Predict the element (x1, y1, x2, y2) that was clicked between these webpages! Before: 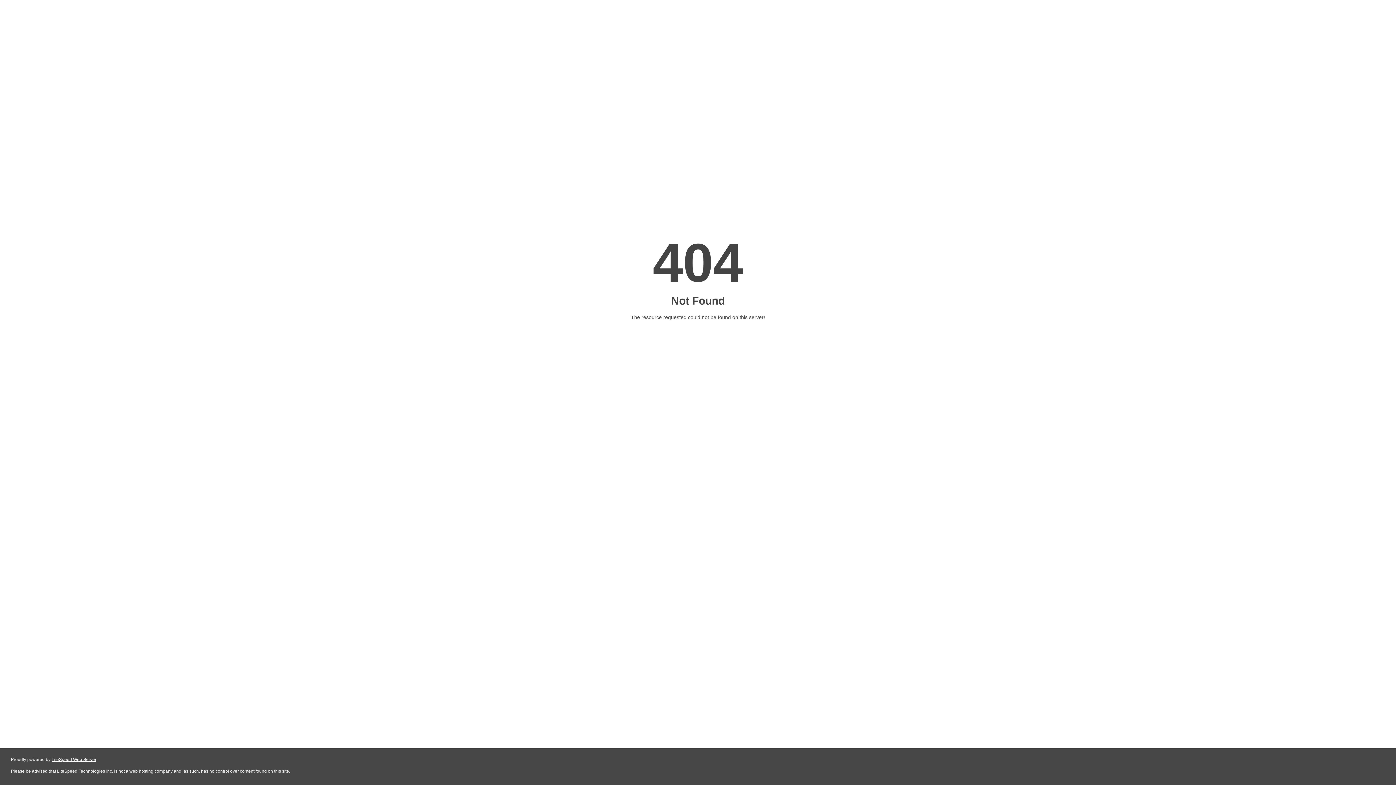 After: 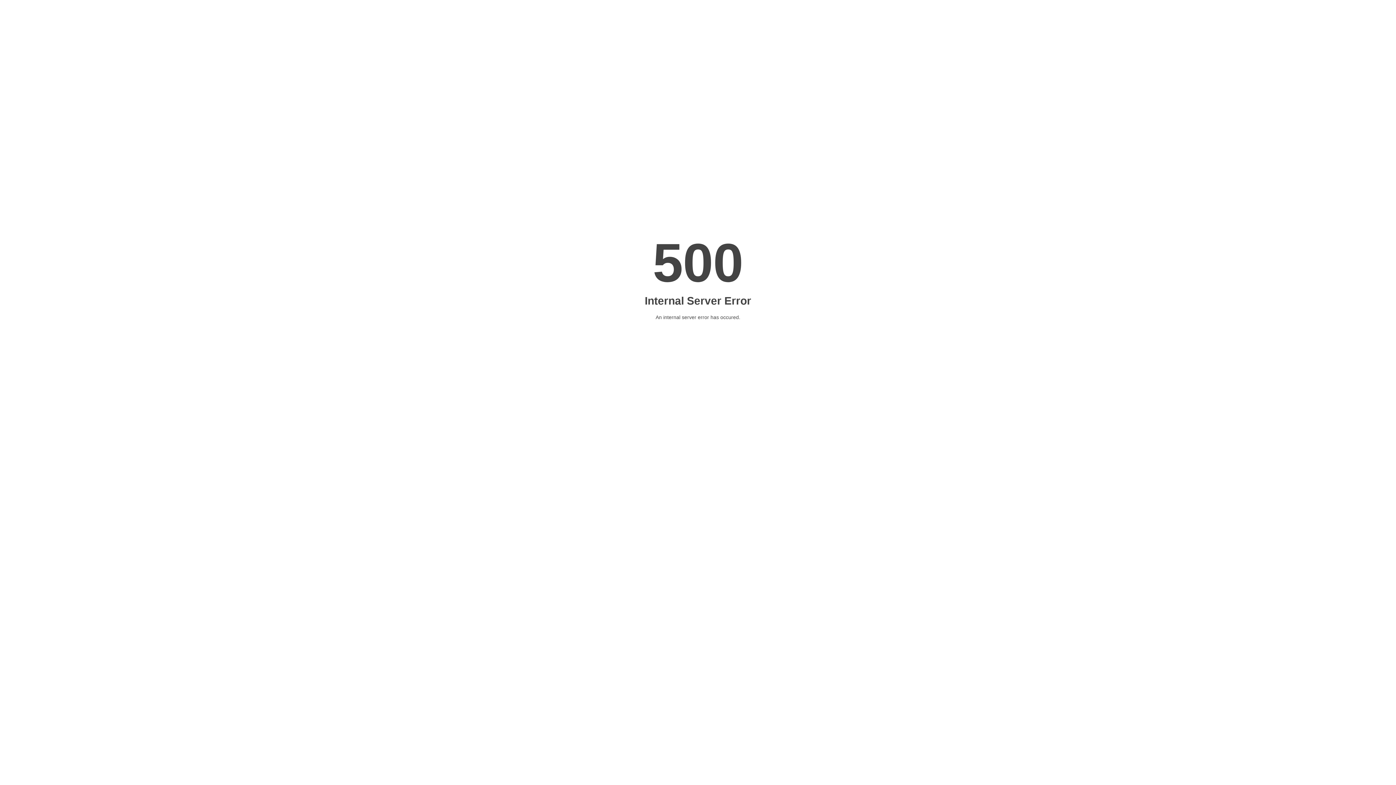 Action: bbox: (51, 757, 96, 762) label: LiteSpeed Web Server